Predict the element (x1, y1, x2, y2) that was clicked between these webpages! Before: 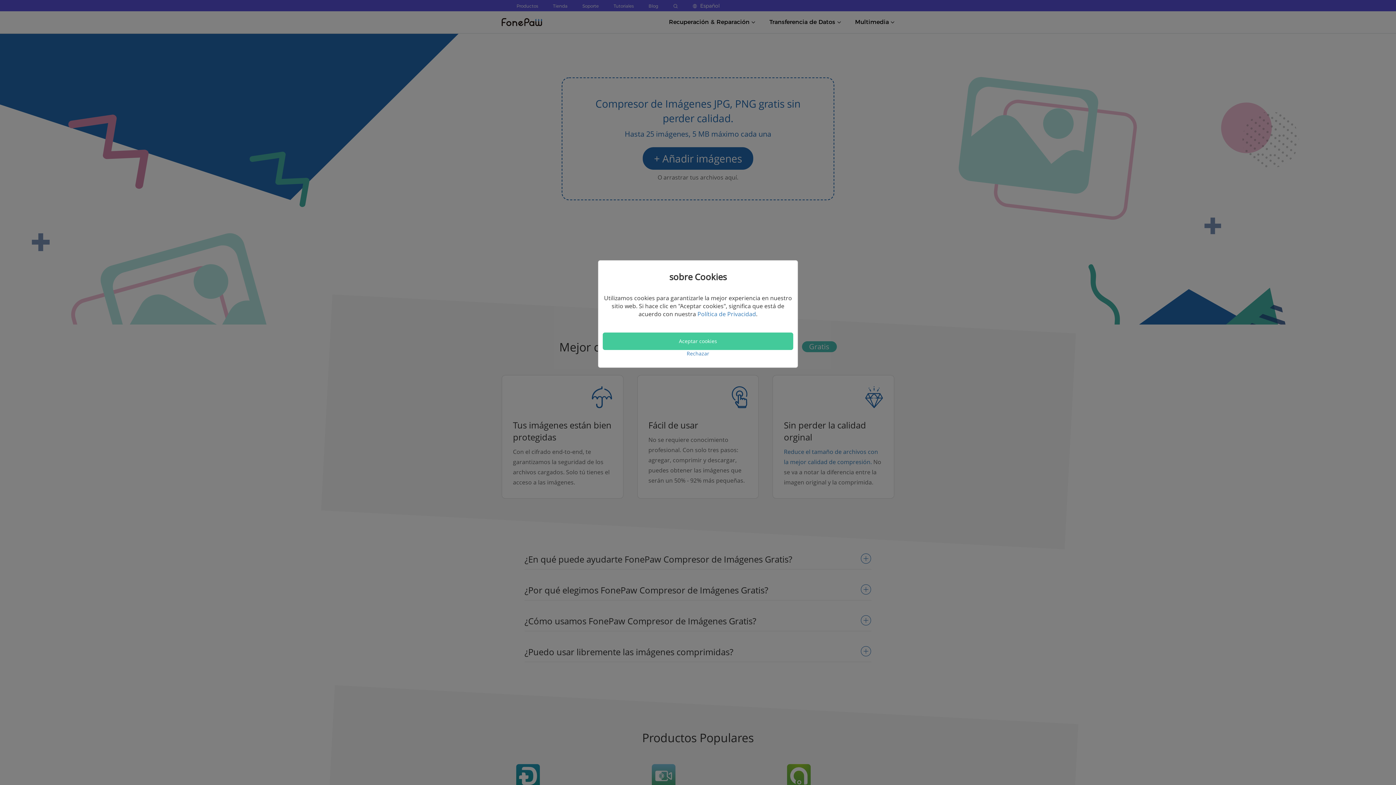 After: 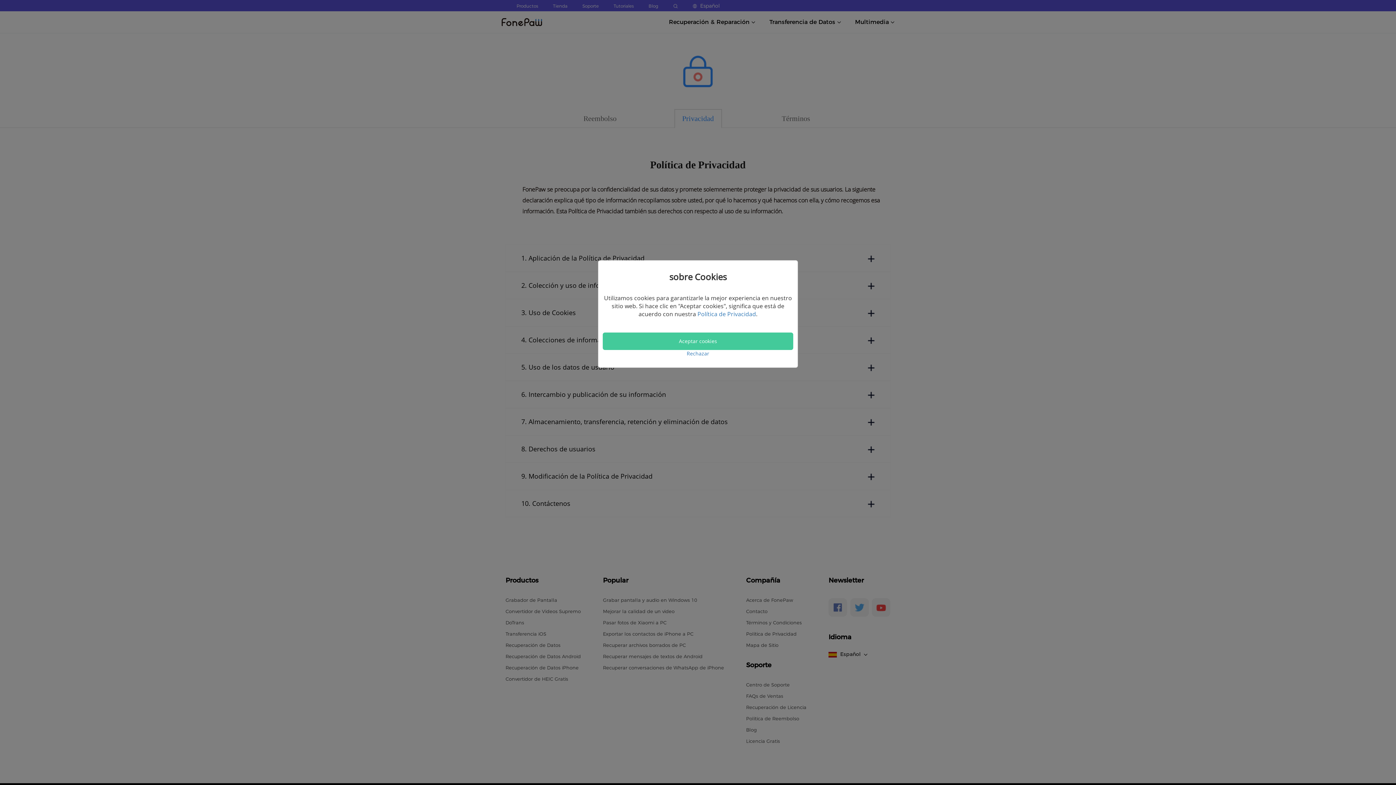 Action: label: Política de Privacidad bbox: (697, 310, 756, 318)